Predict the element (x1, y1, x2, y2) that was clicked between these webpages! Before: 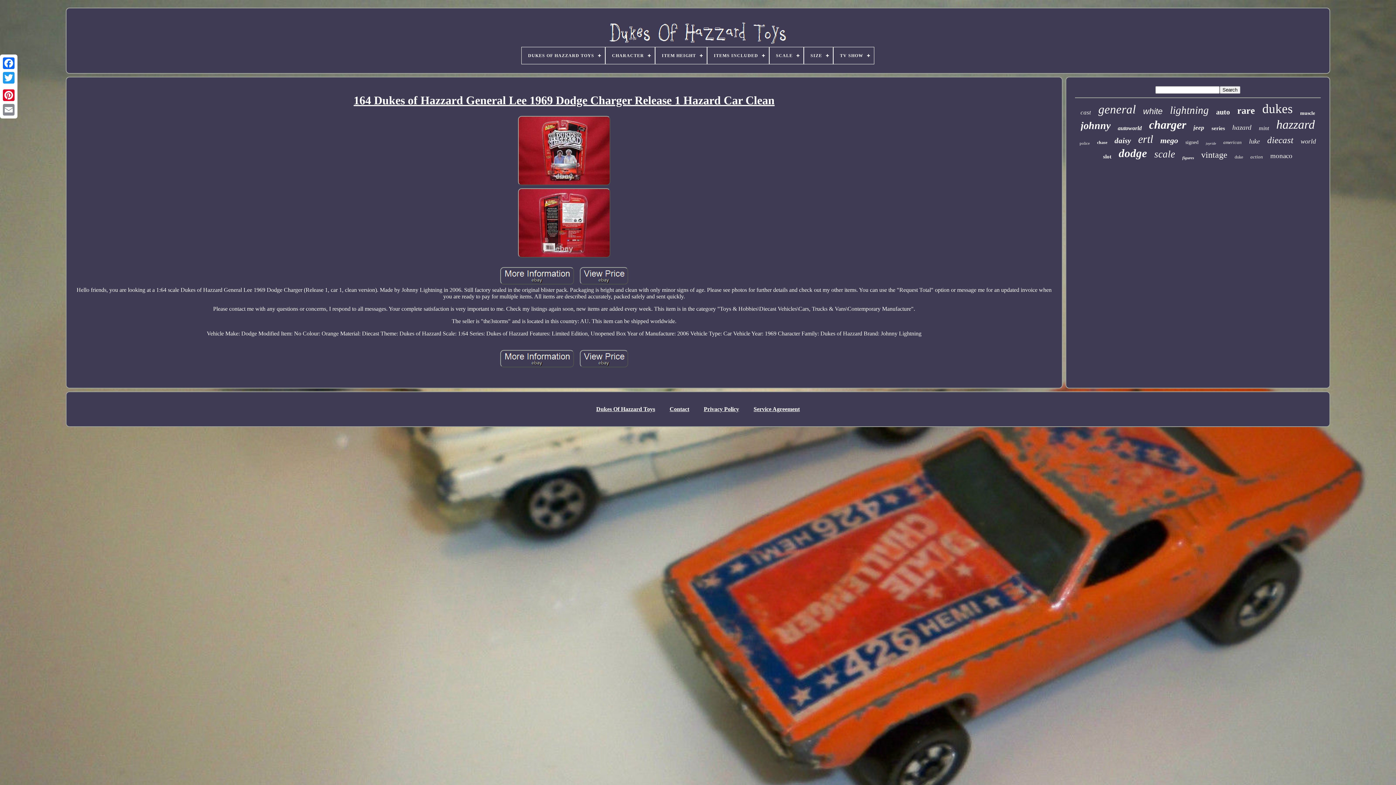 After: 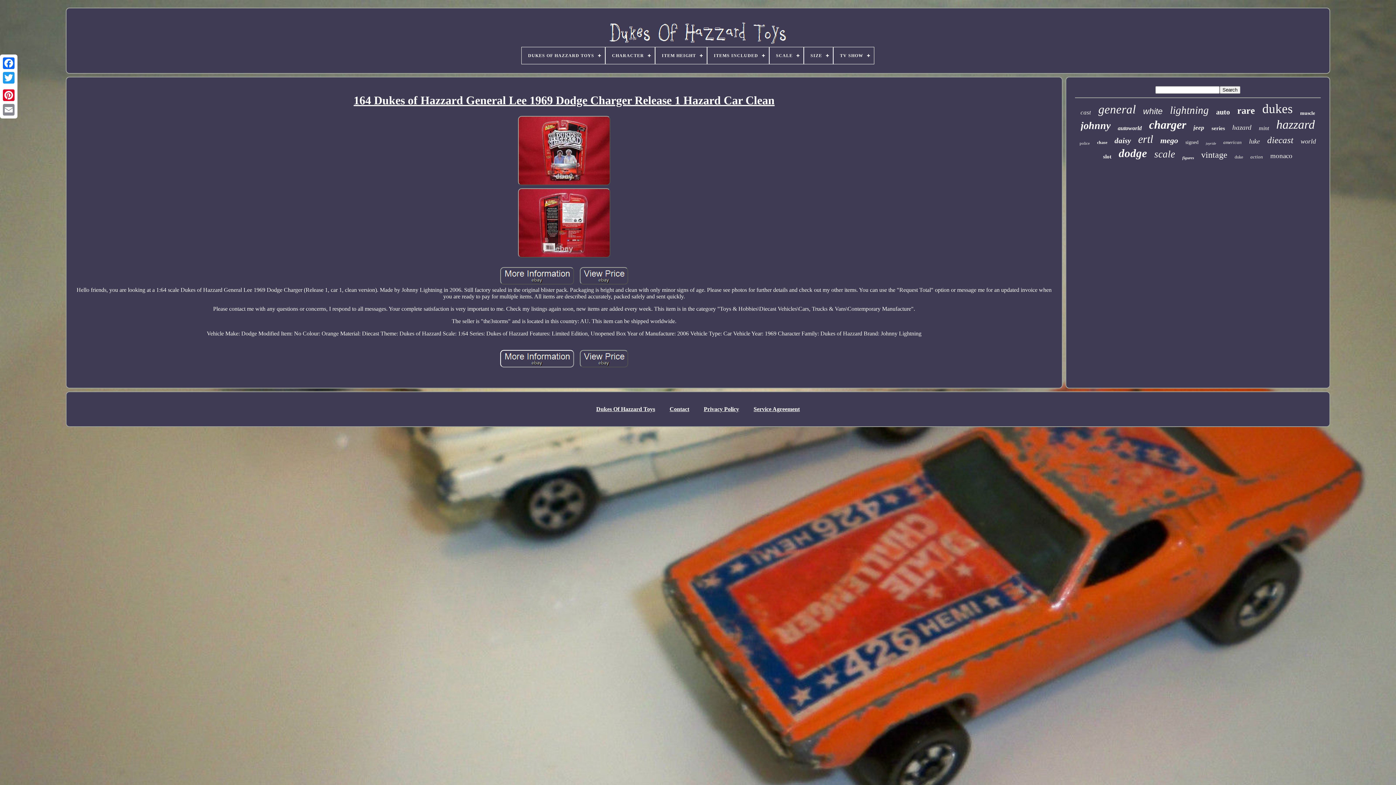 Action: bbox: (499, 363, 574, 369)